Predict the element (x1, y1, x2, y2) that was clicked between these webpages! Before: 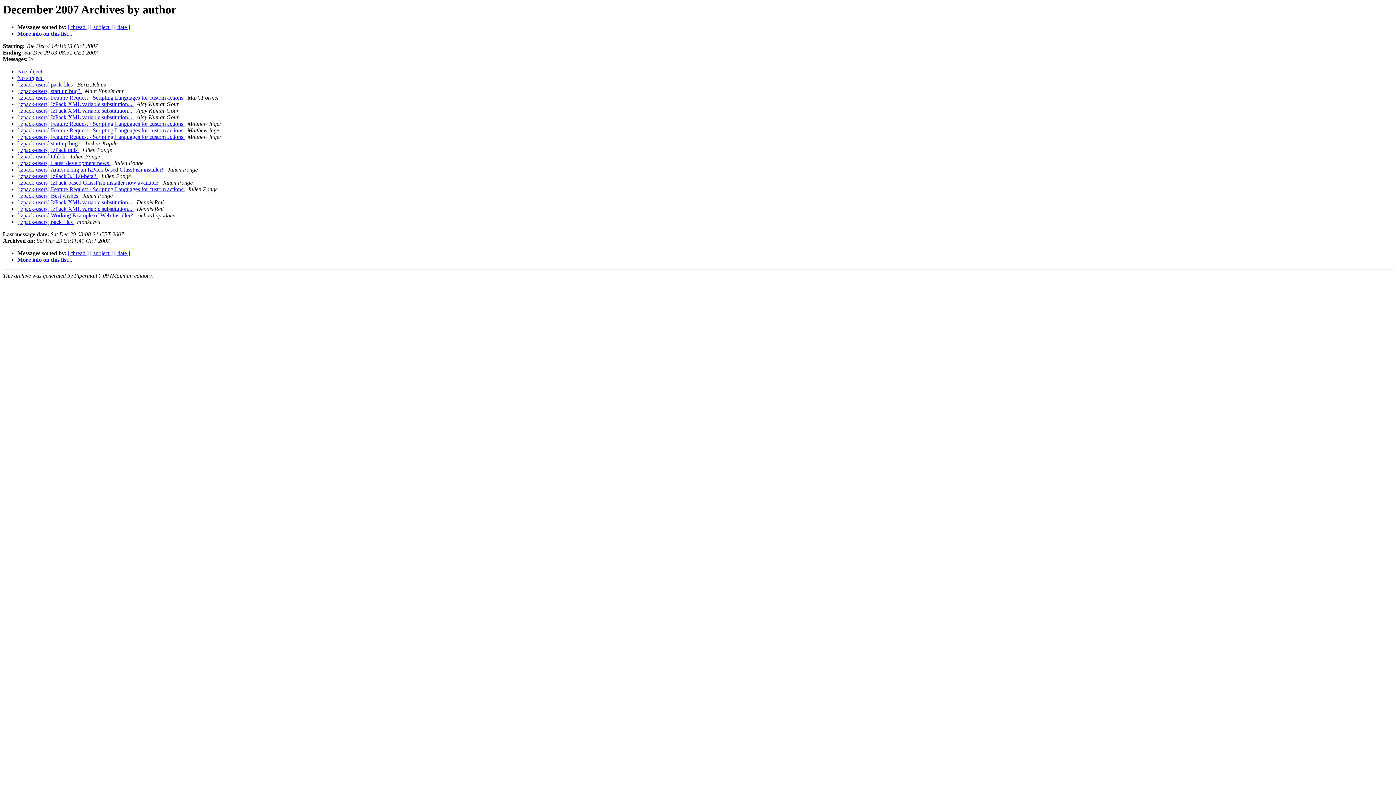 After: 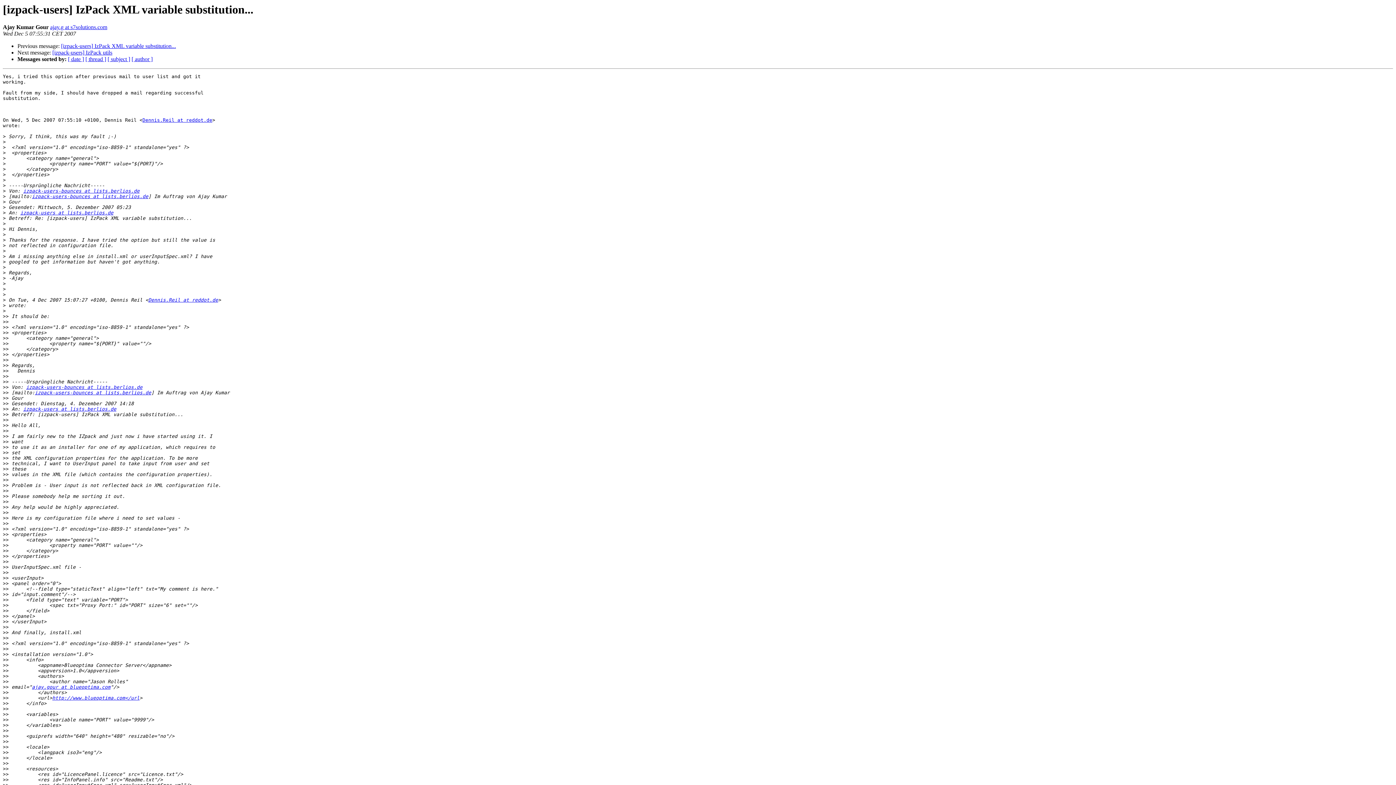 Action: label: [izpack-users] IzPack XML variable substitution...  bbox: (17, 114, 133, 120)